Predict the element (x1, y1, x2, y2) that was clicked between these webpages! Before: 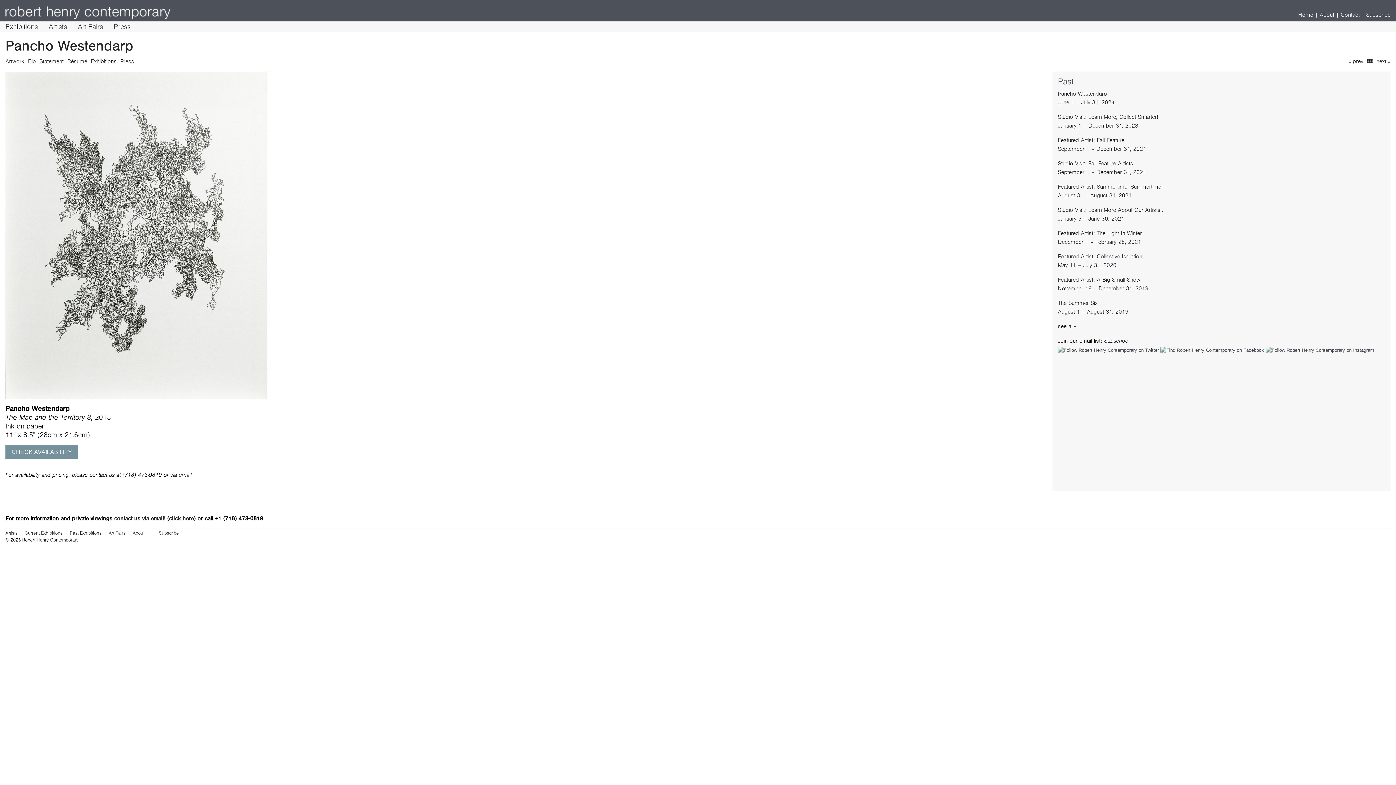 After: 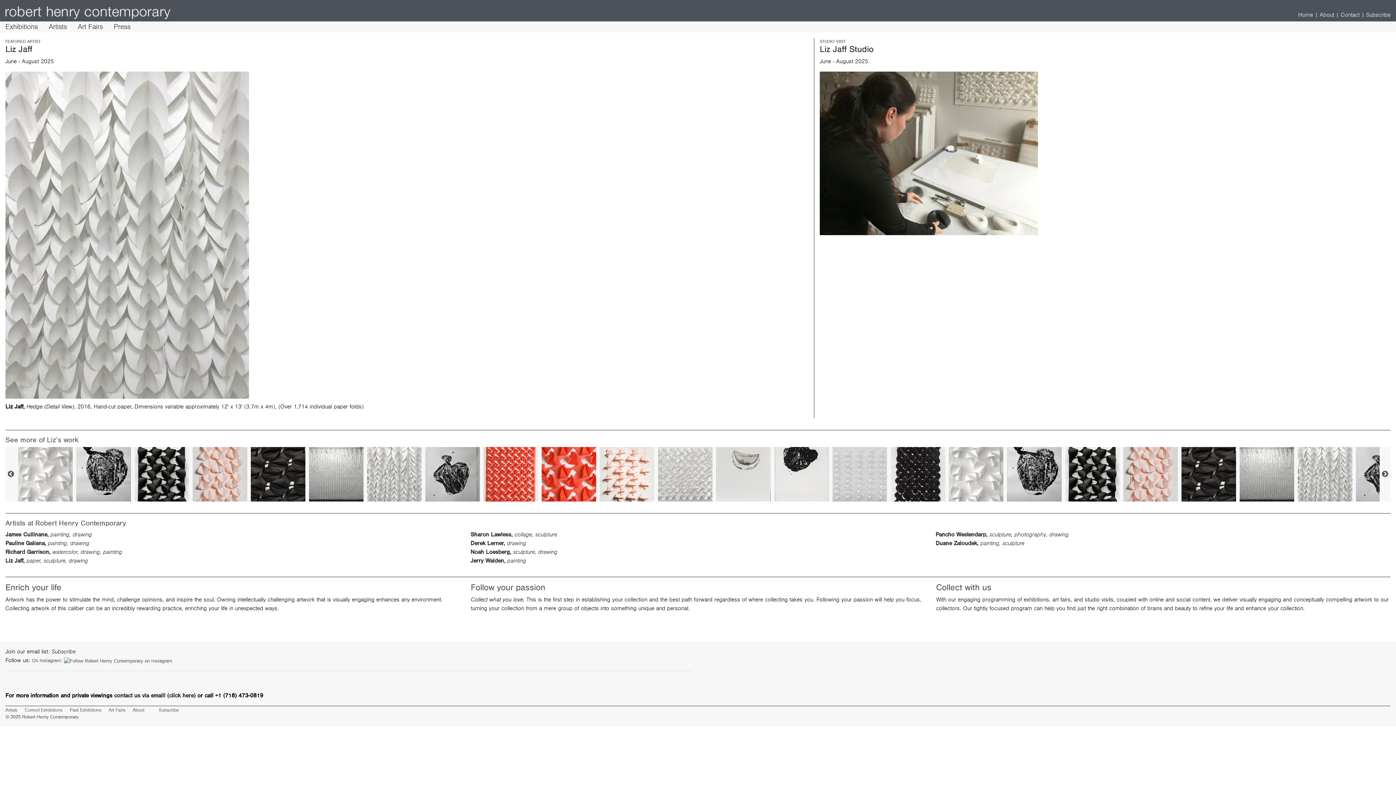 Action: bbox: (5, 6, 170, 12)